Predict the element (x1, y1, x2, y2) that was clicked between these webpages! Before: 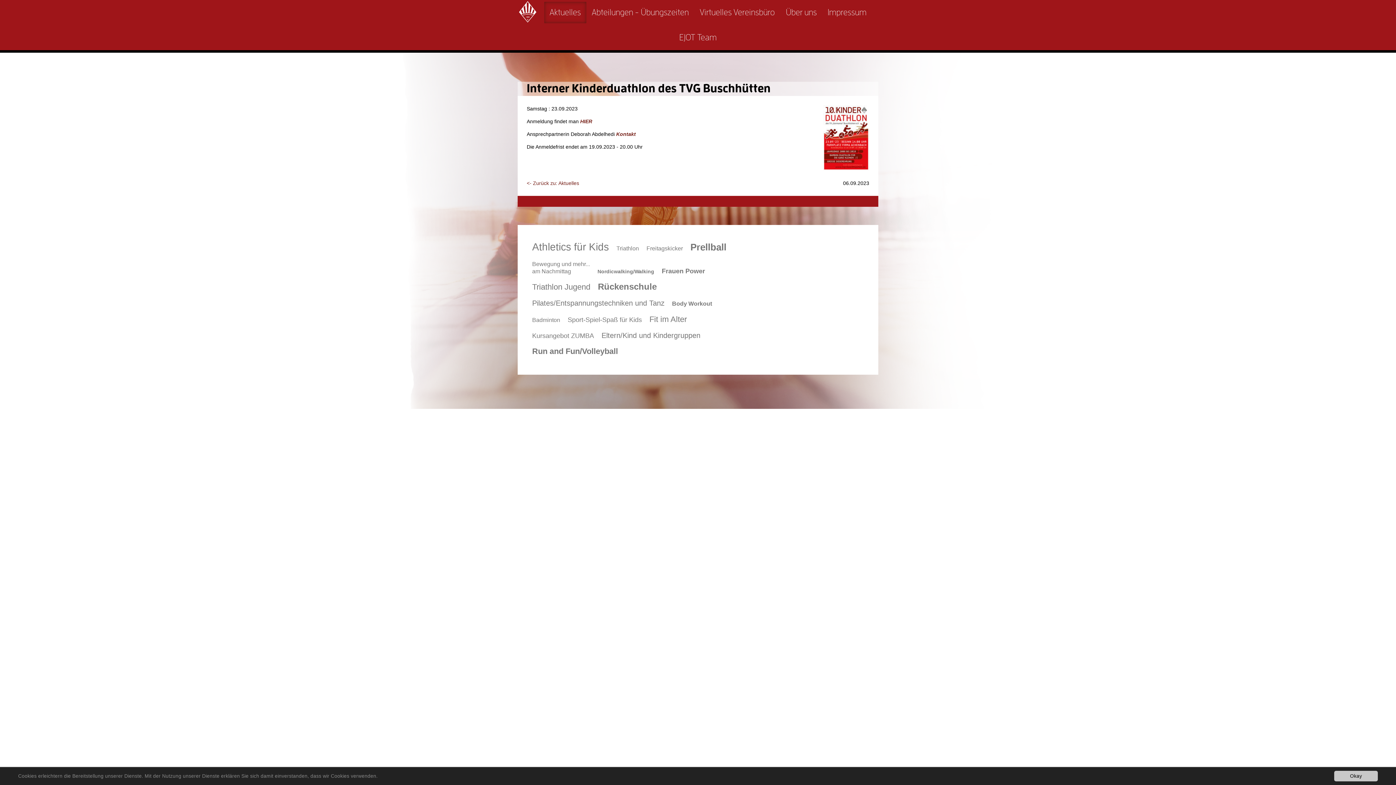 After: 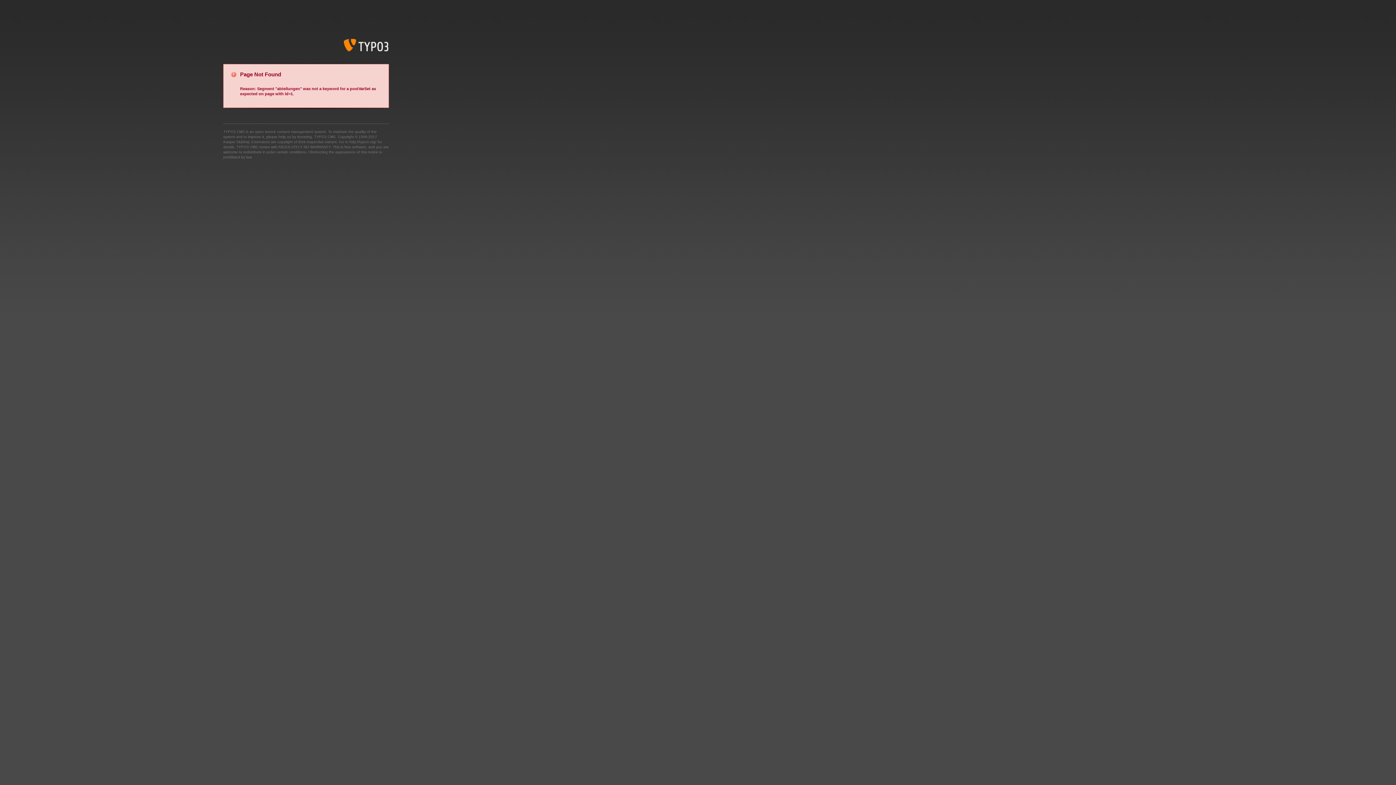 Action: label: Fit im Alter bbox: (649, 314, 687, 323)